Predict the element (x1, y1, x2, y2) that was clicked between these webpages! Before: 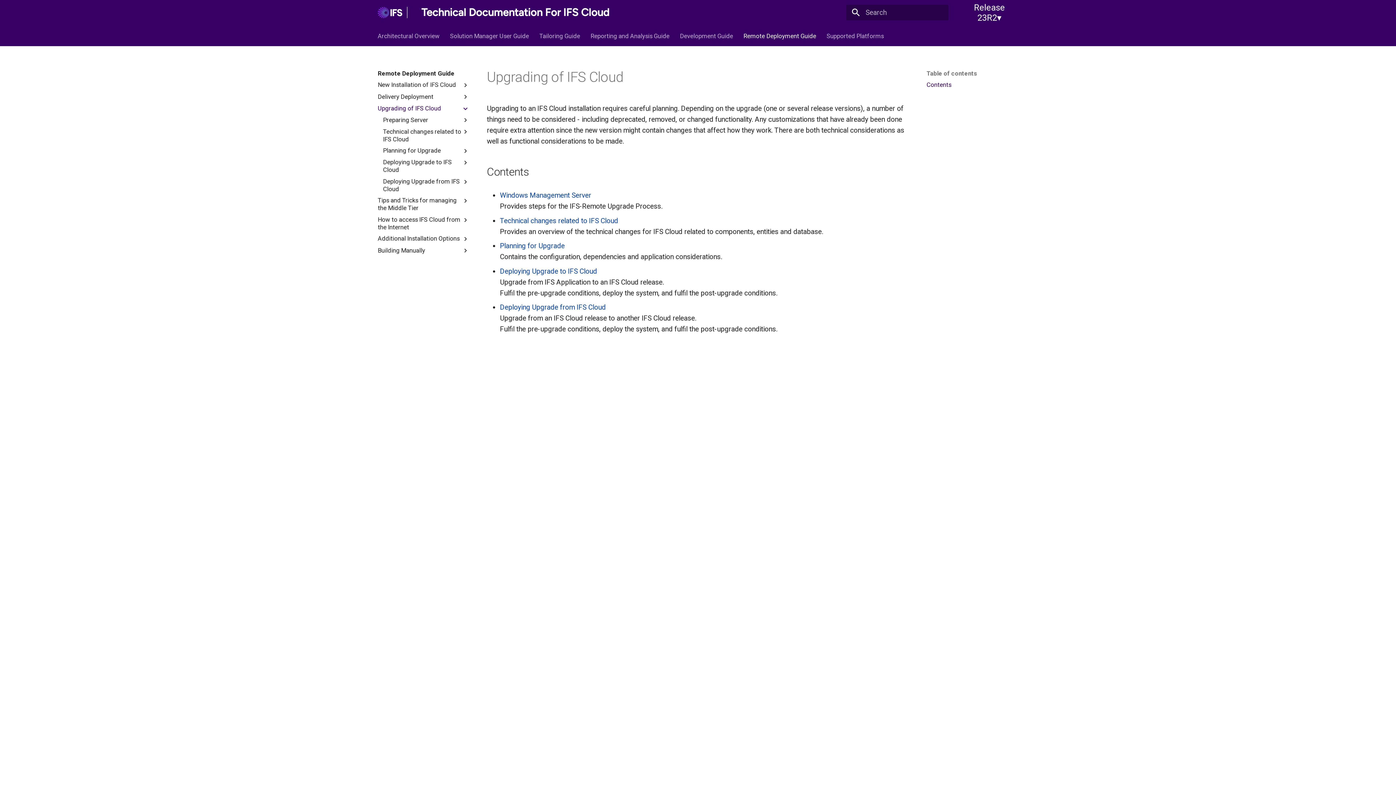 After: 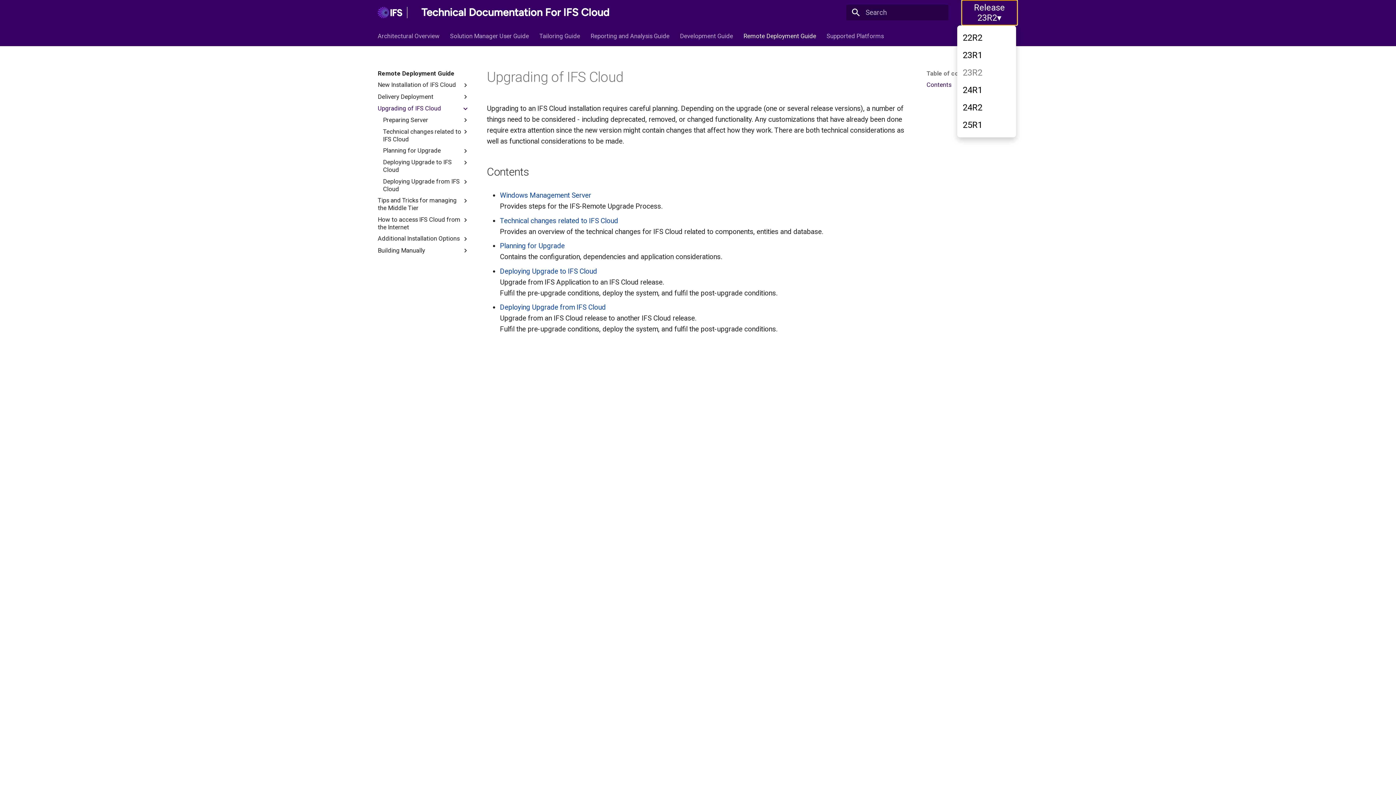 Action: label: Release 23R2▾ bbox: (961, 0, 1017, 25)